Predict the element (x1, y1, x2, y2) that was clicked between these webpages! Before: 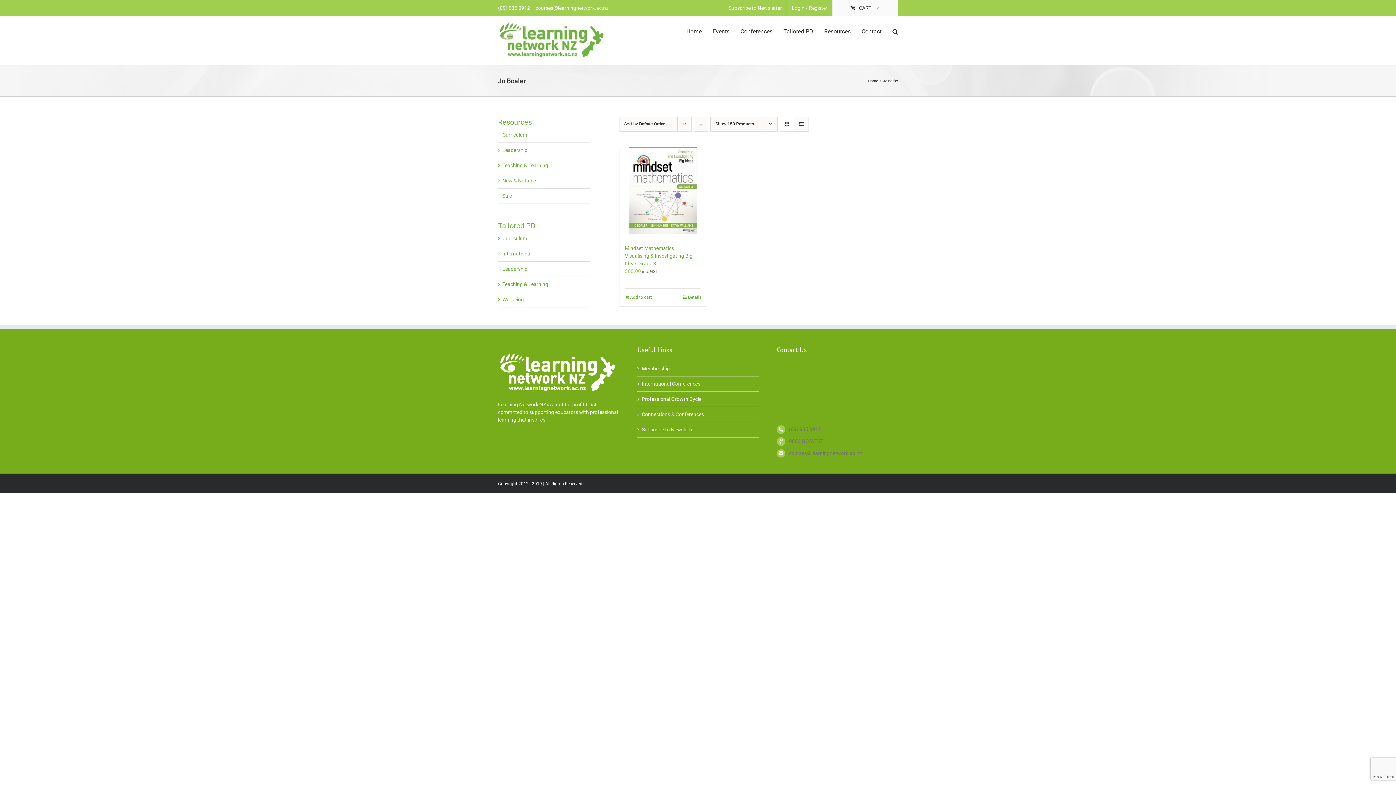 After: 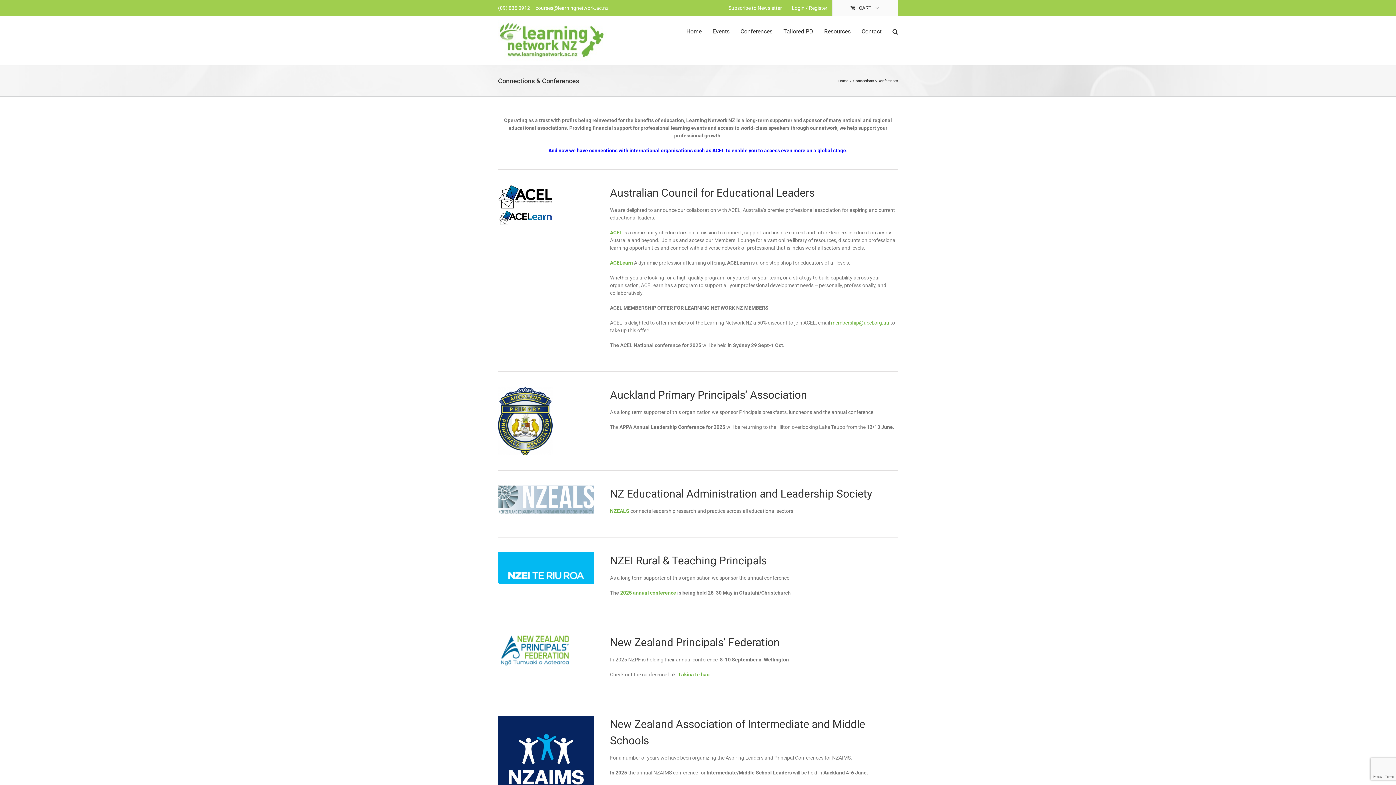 Action: bbox: (641, 410, 755, 418) label: Connections & Conferences